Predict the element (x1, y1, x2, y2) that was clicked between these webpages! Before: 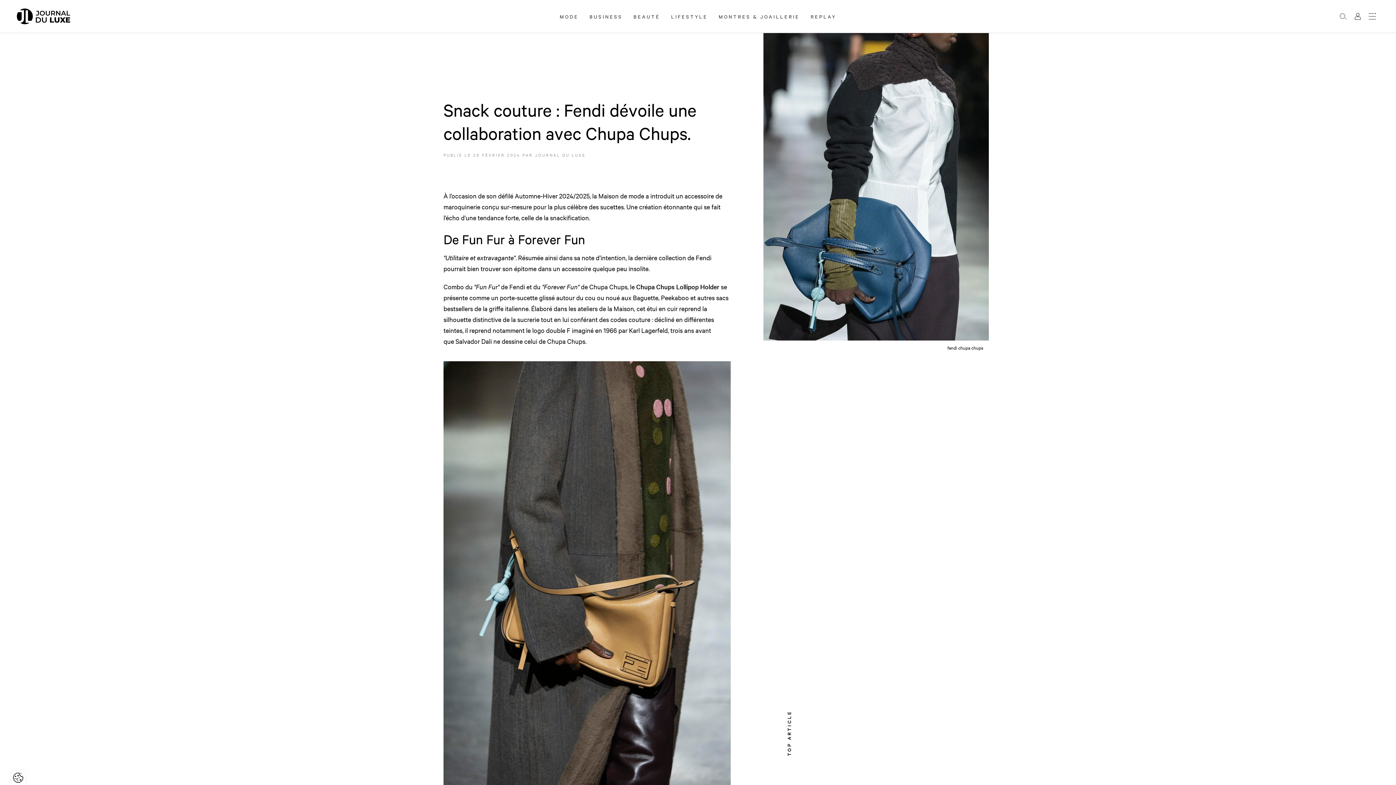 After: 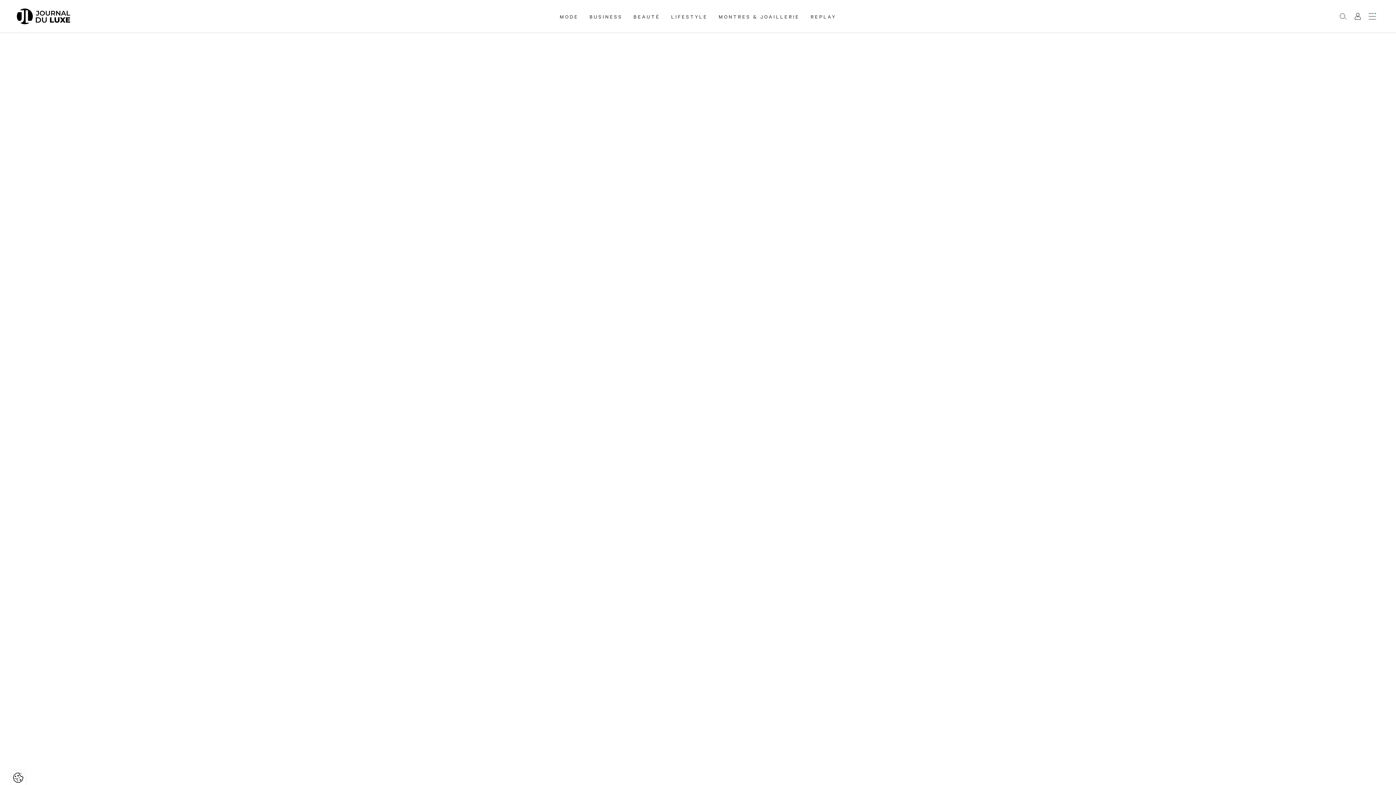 Action: bbox: (16, 7, 70, 24)